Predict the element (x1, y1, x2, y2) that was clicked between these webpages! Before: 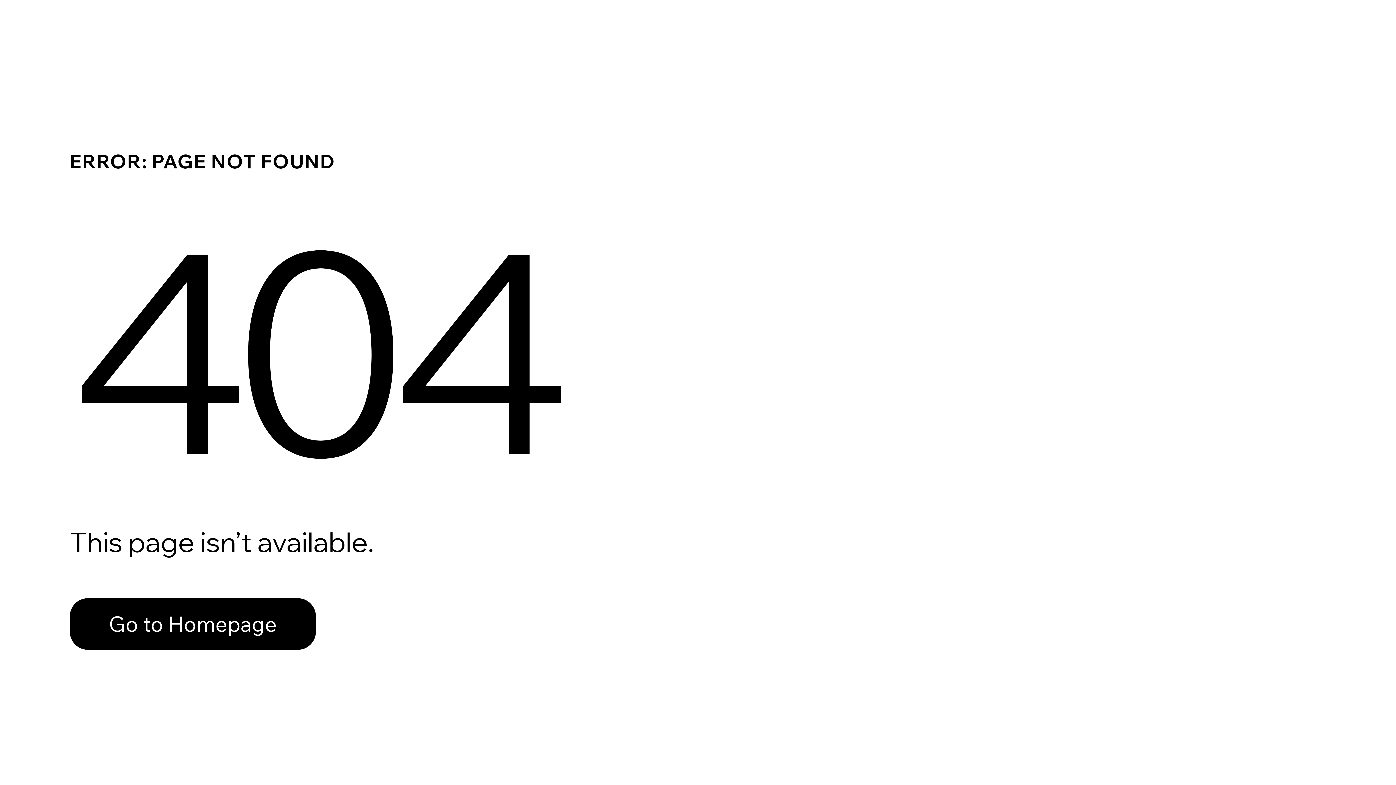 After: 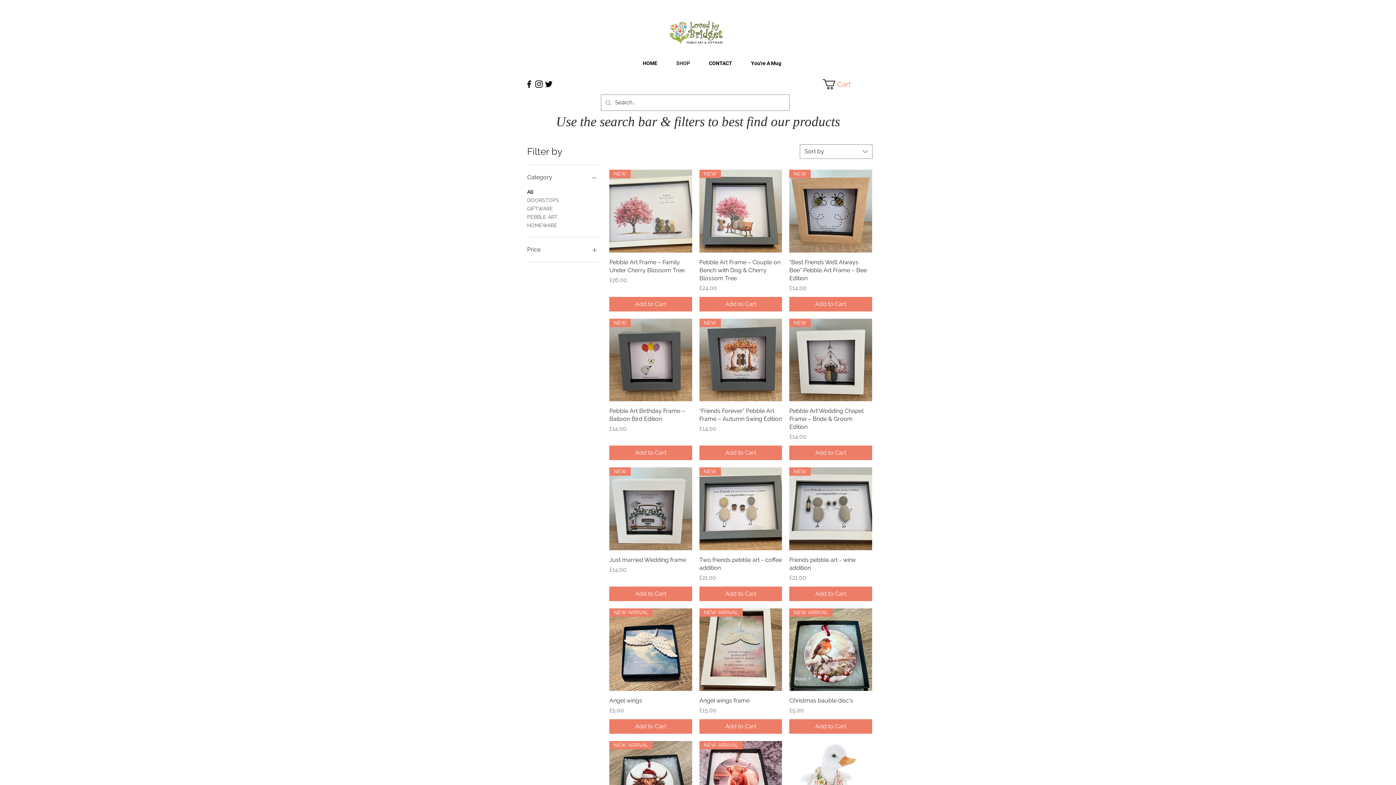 Action: label: Go to Homepage bbox: (69, 598, 316, 650)